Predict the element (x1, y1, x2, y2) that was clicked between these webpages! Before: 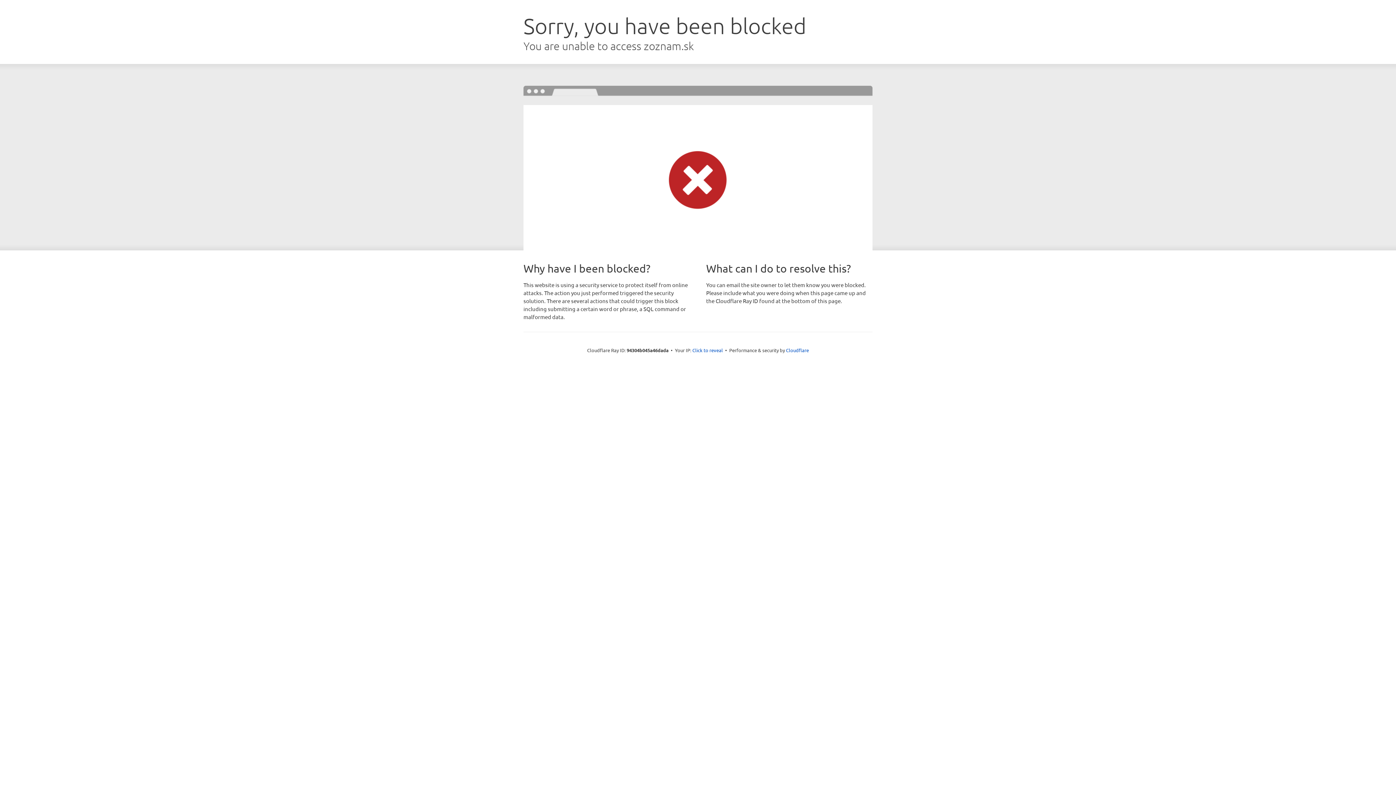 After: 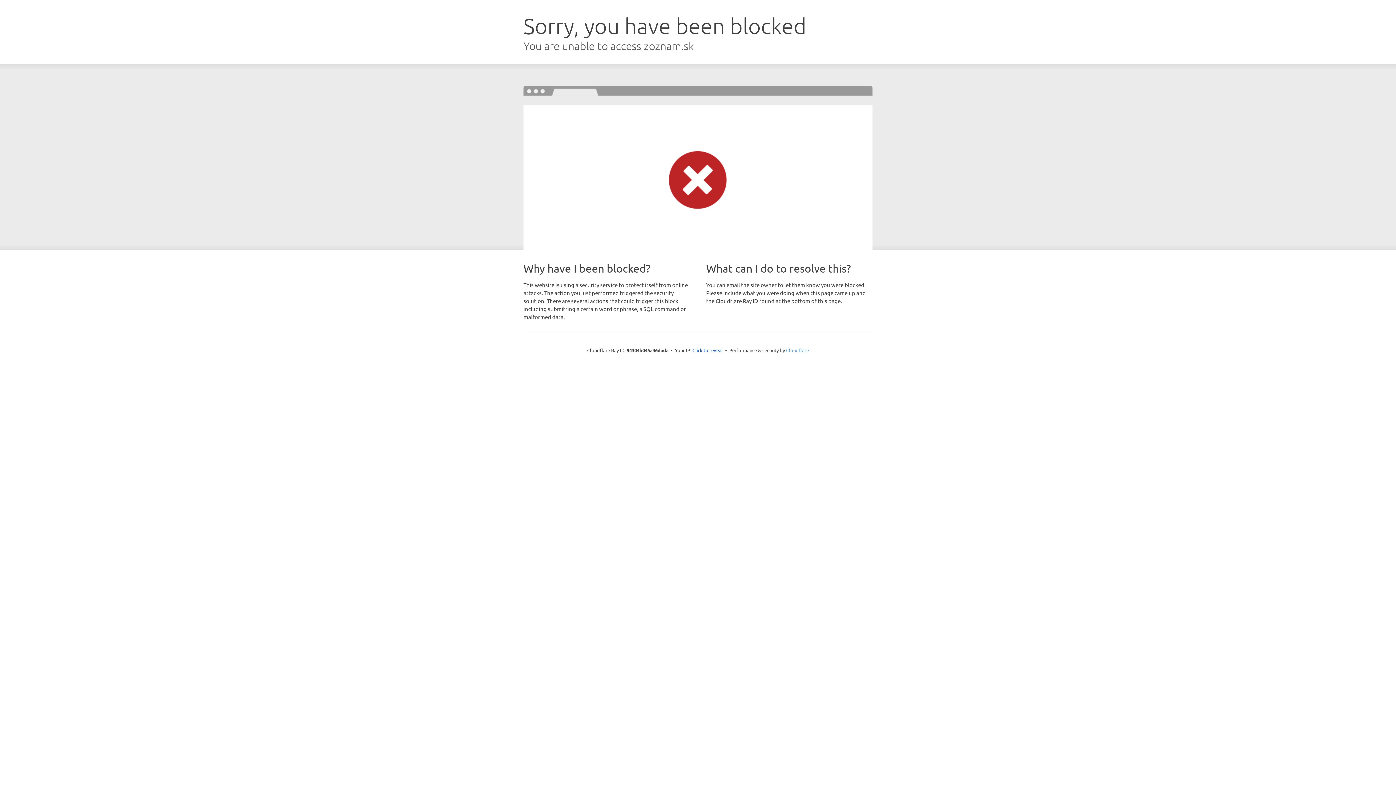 Action: label: Cloudflare bbox: (786, 347, 809, 353)